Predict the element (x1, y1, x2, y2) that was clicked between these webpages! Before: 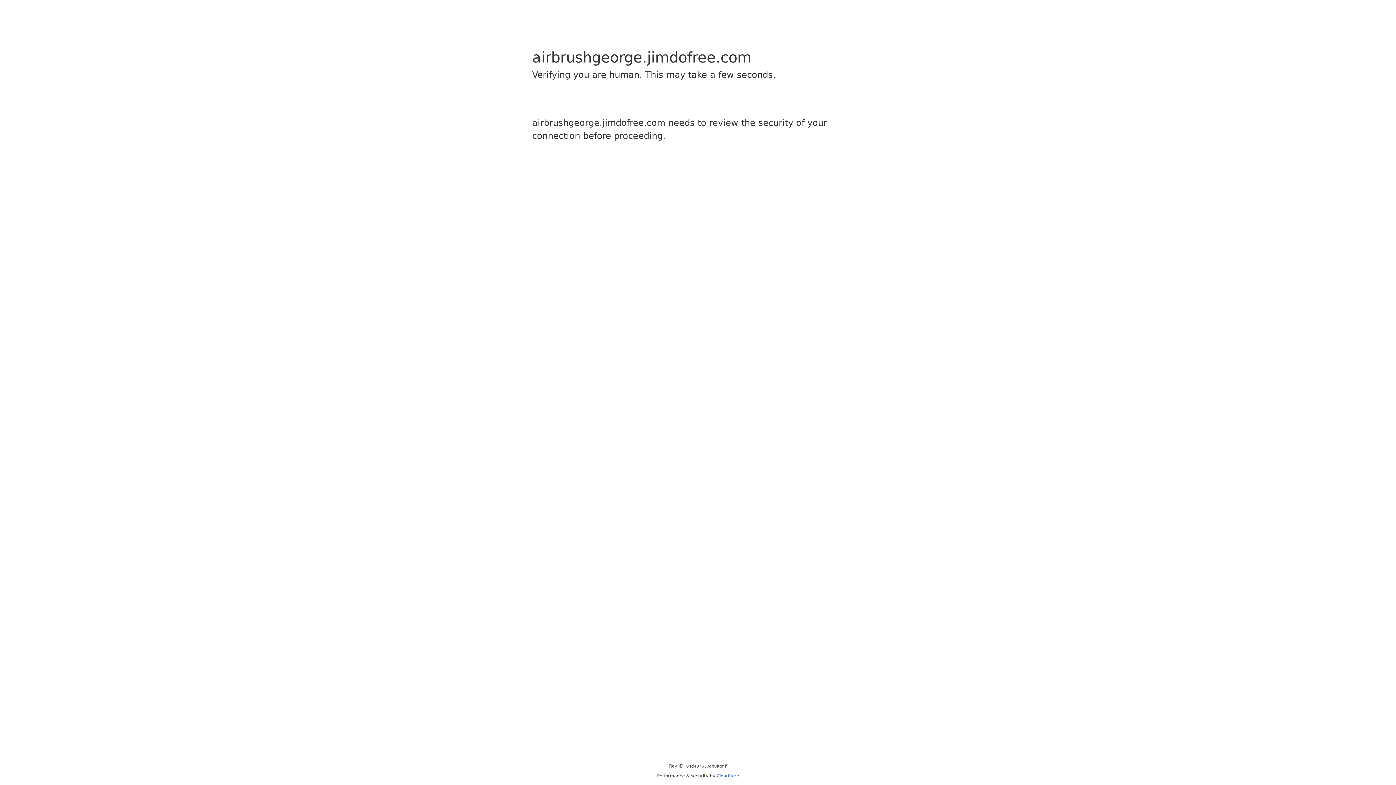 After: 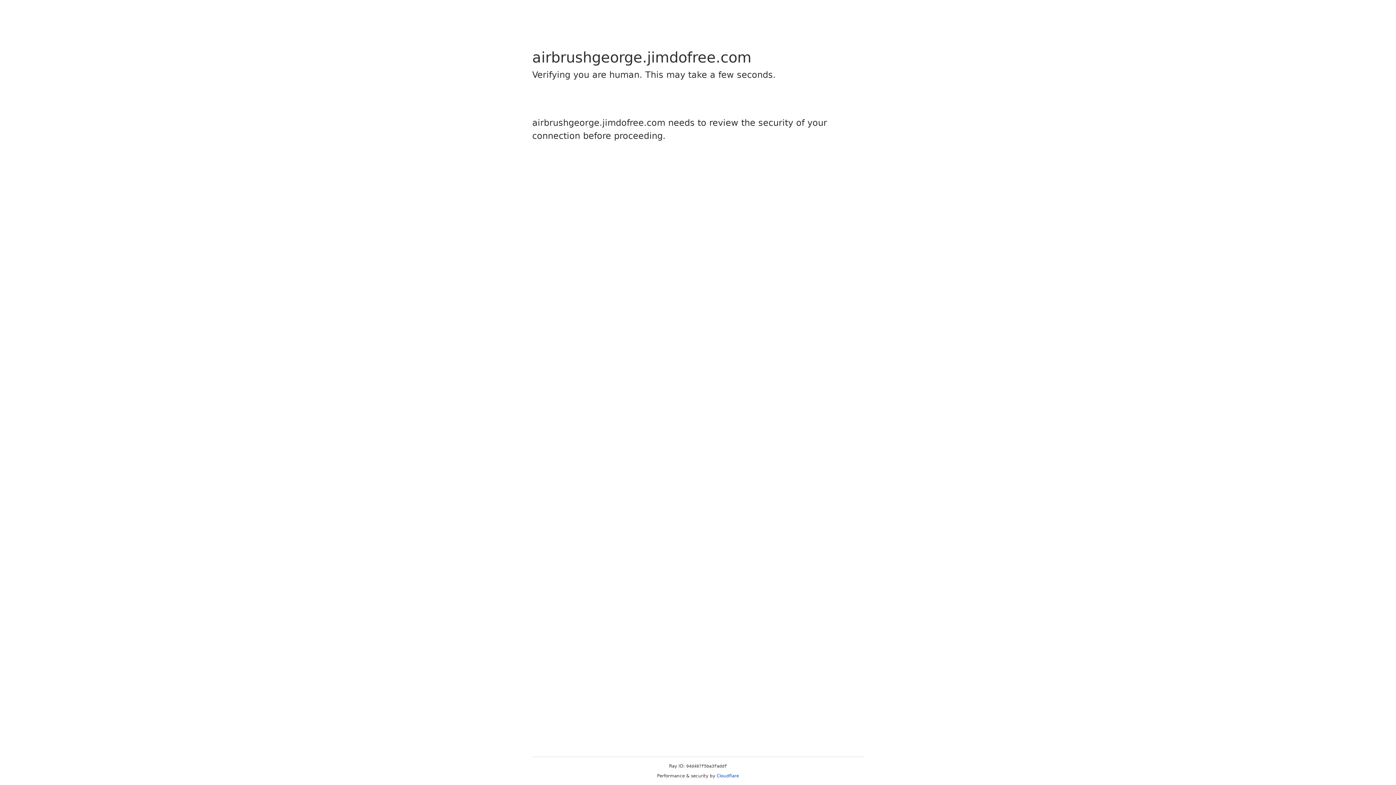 Action: label: Cloudflare bbox: (716, 773, 739, 778)